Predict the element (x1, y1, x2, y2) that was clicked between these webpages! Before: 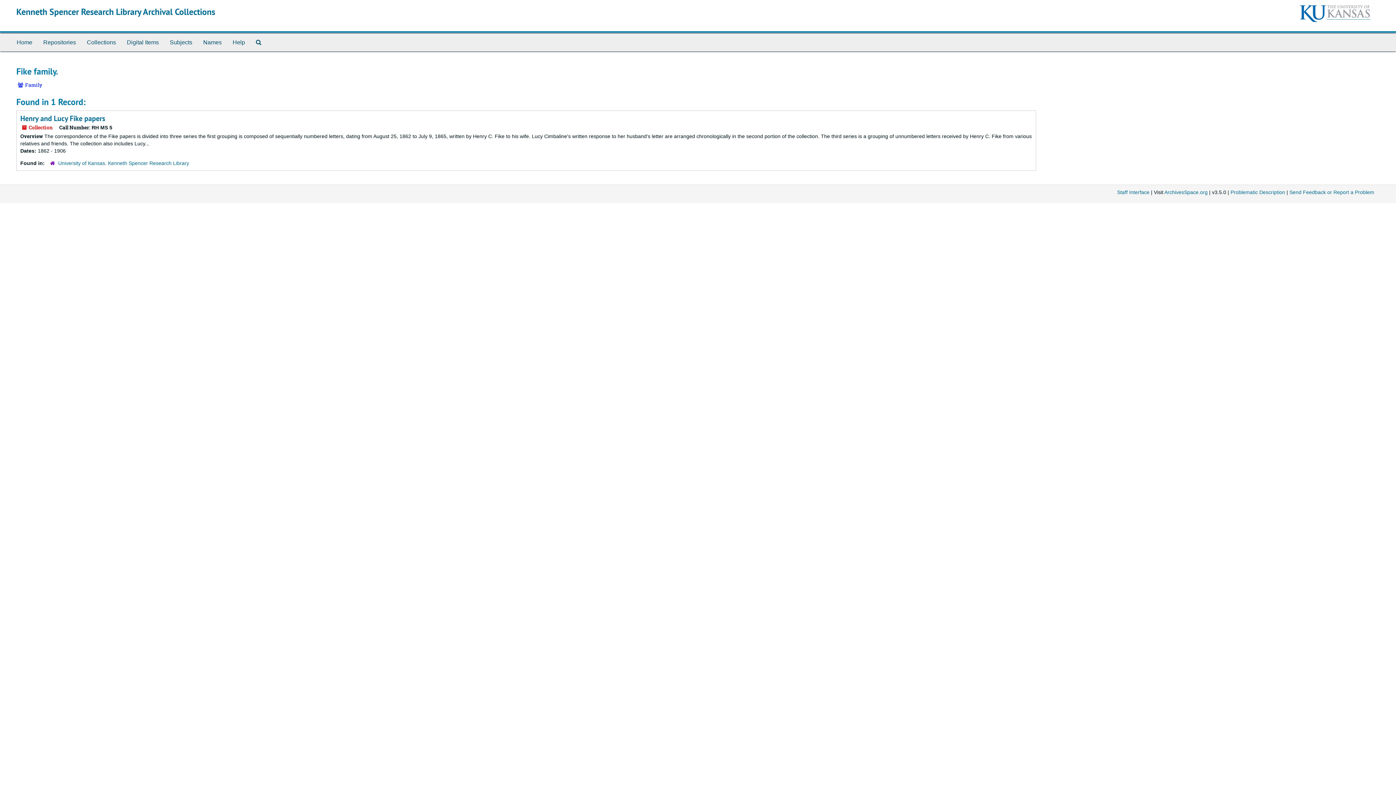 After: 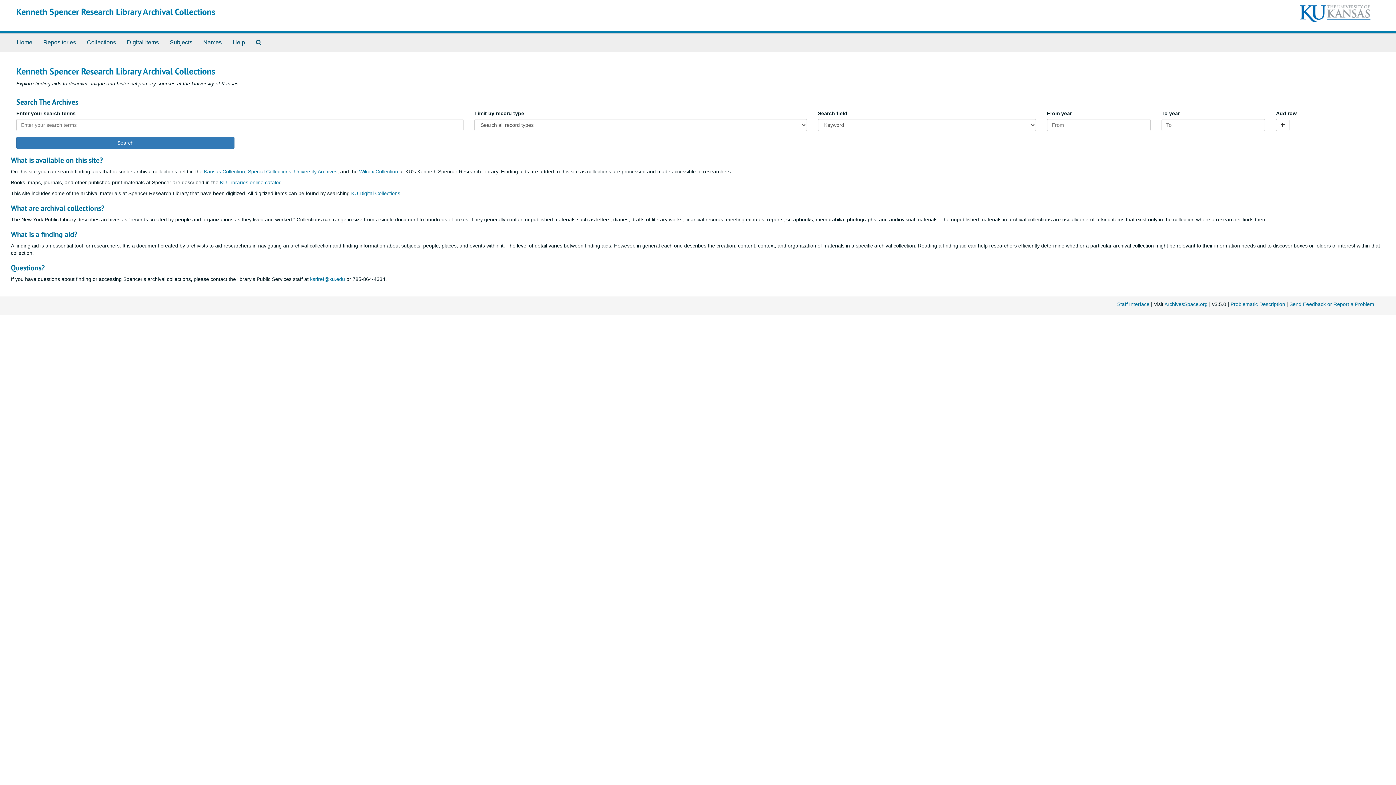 Action: label: Home bbox: (11, 33, 37, 51)